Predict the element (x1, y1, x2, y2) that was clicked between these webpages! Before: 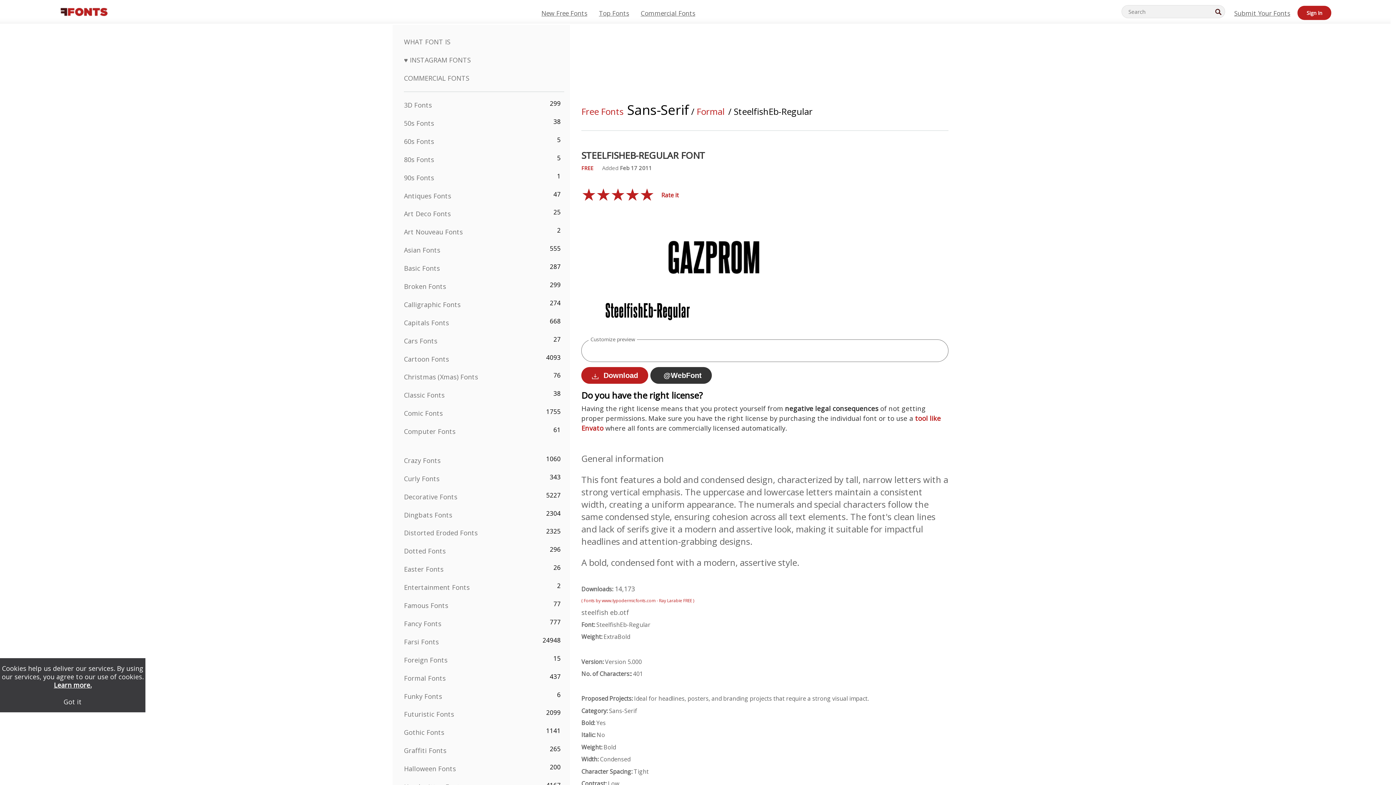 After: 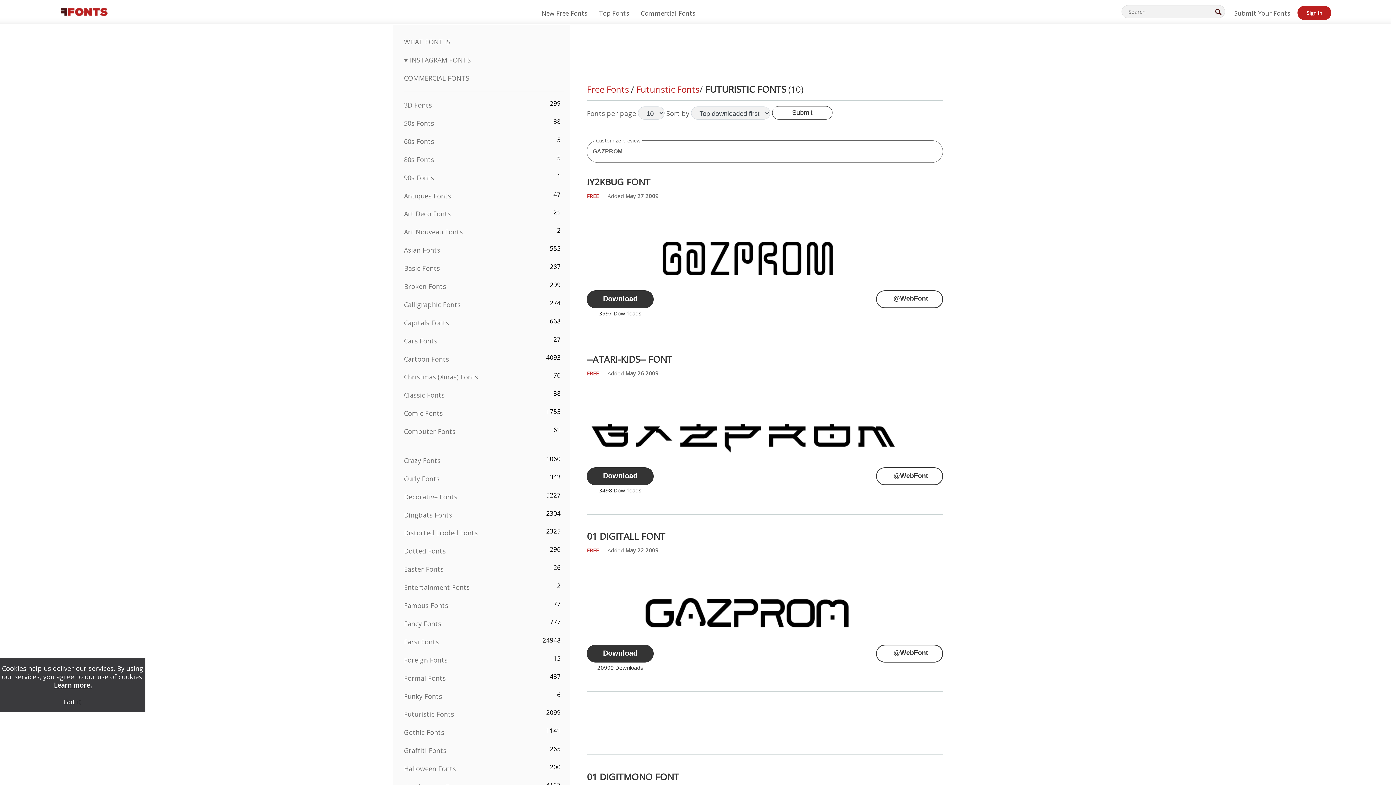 Action: bbox: (404, 710, 454, 719) label: Futuristic Fonts